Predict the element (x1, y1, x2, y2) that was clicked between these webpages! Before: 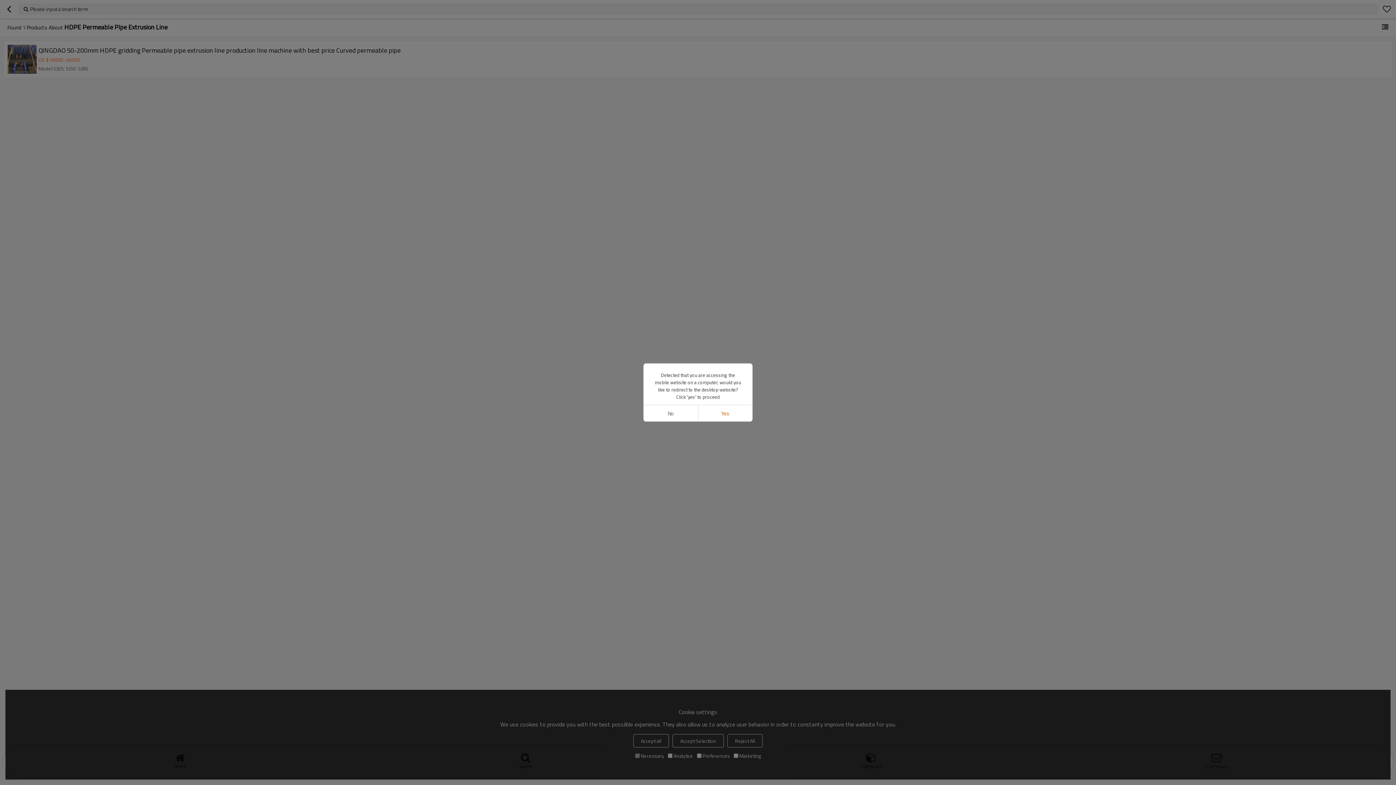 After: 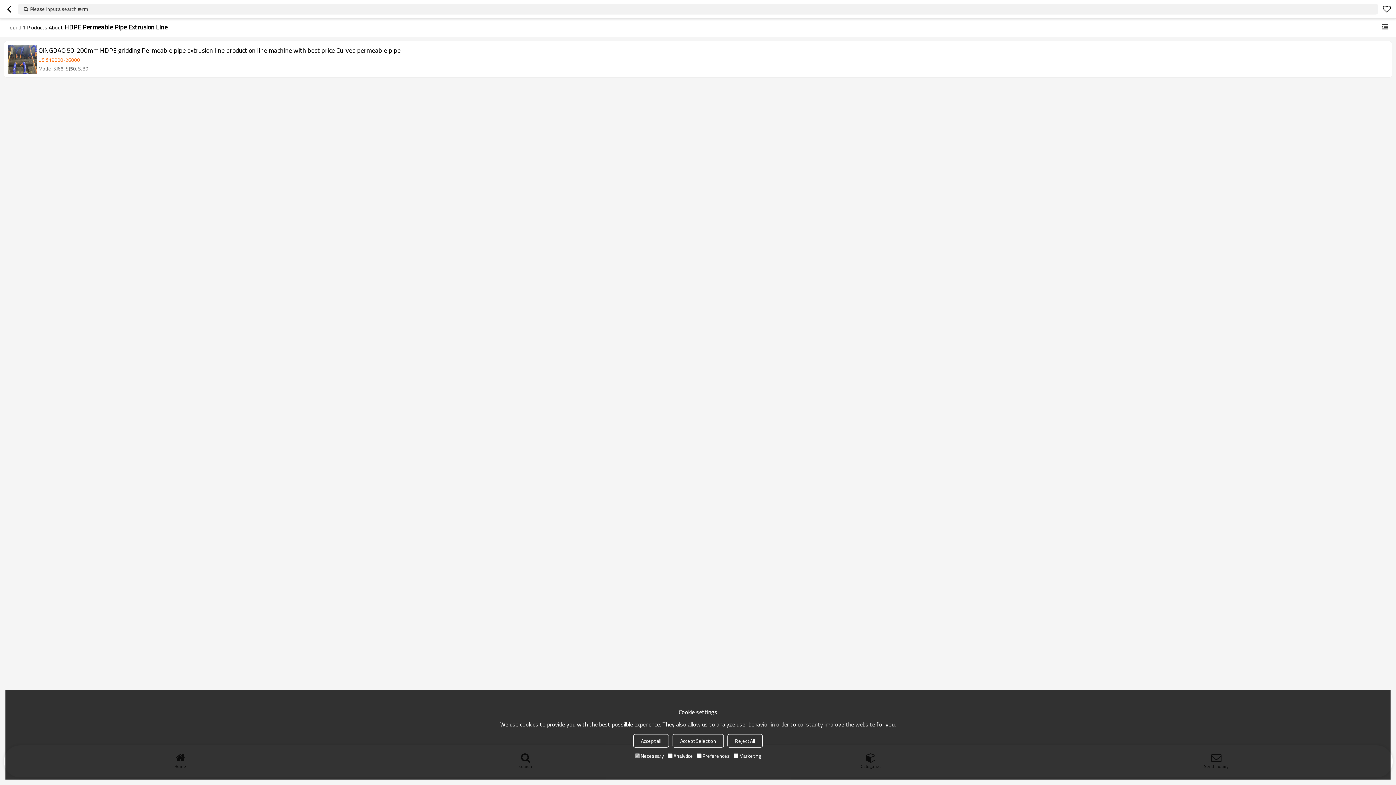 Action: bbox: (643, 405, 698, 421) label: No